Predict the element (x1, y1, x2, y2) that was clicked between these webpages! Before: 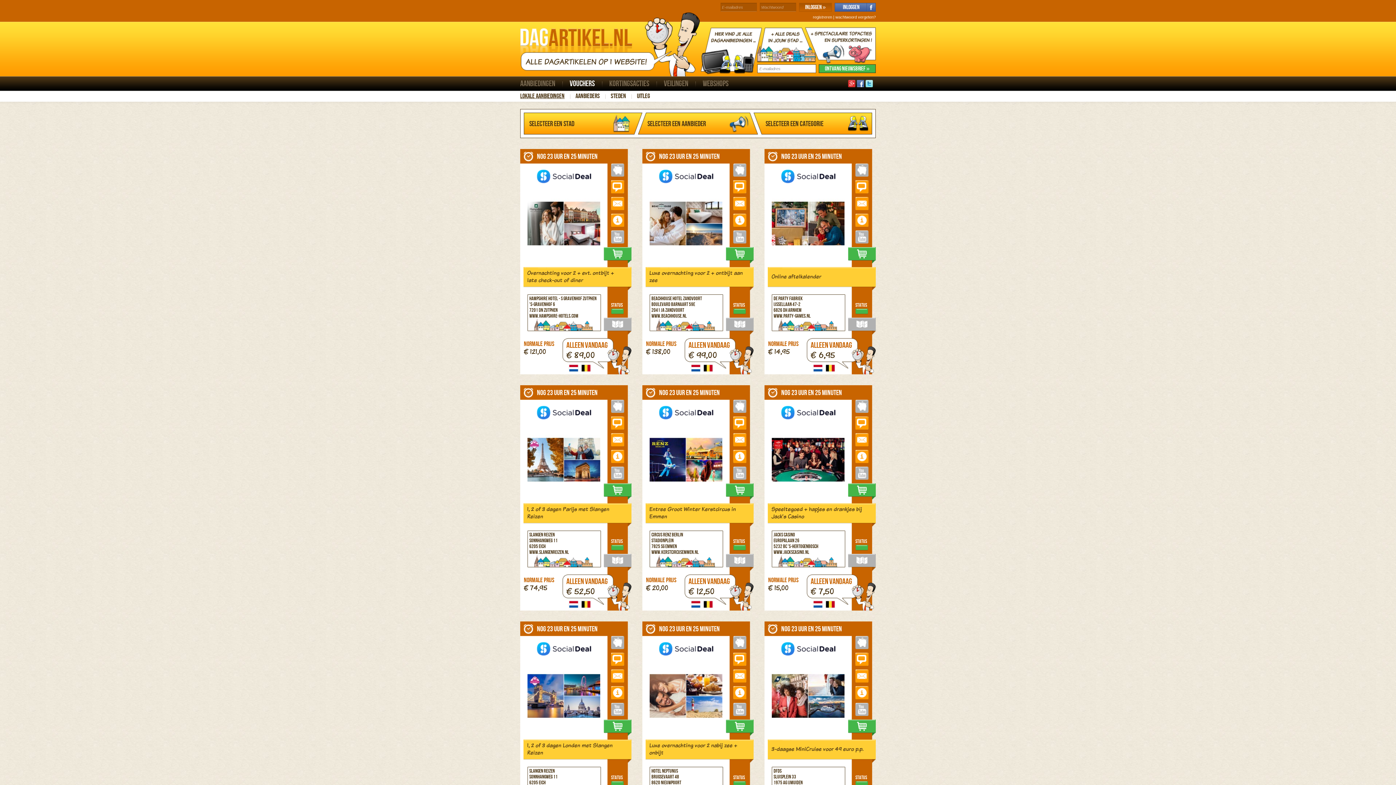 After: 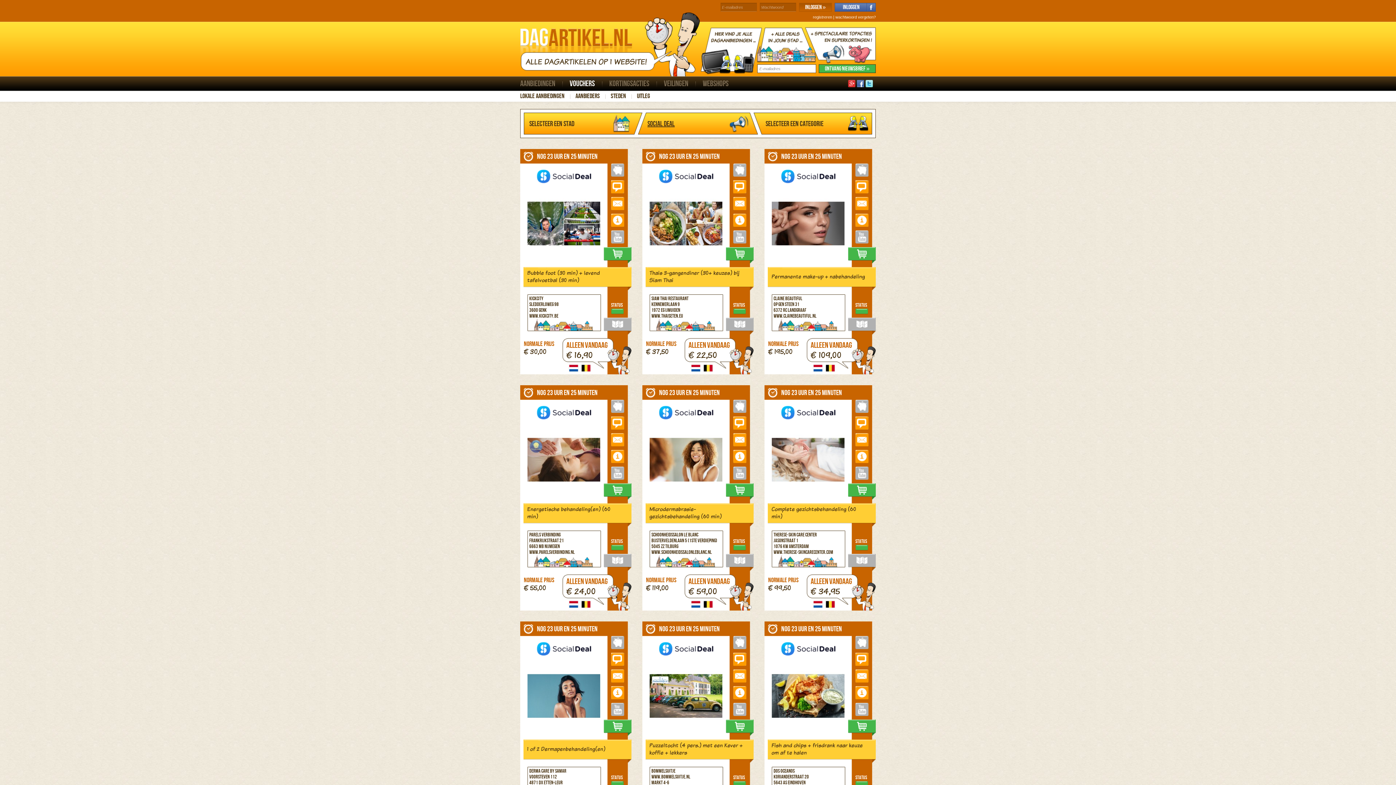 Action: bbox: (649, 178, 722, 185)